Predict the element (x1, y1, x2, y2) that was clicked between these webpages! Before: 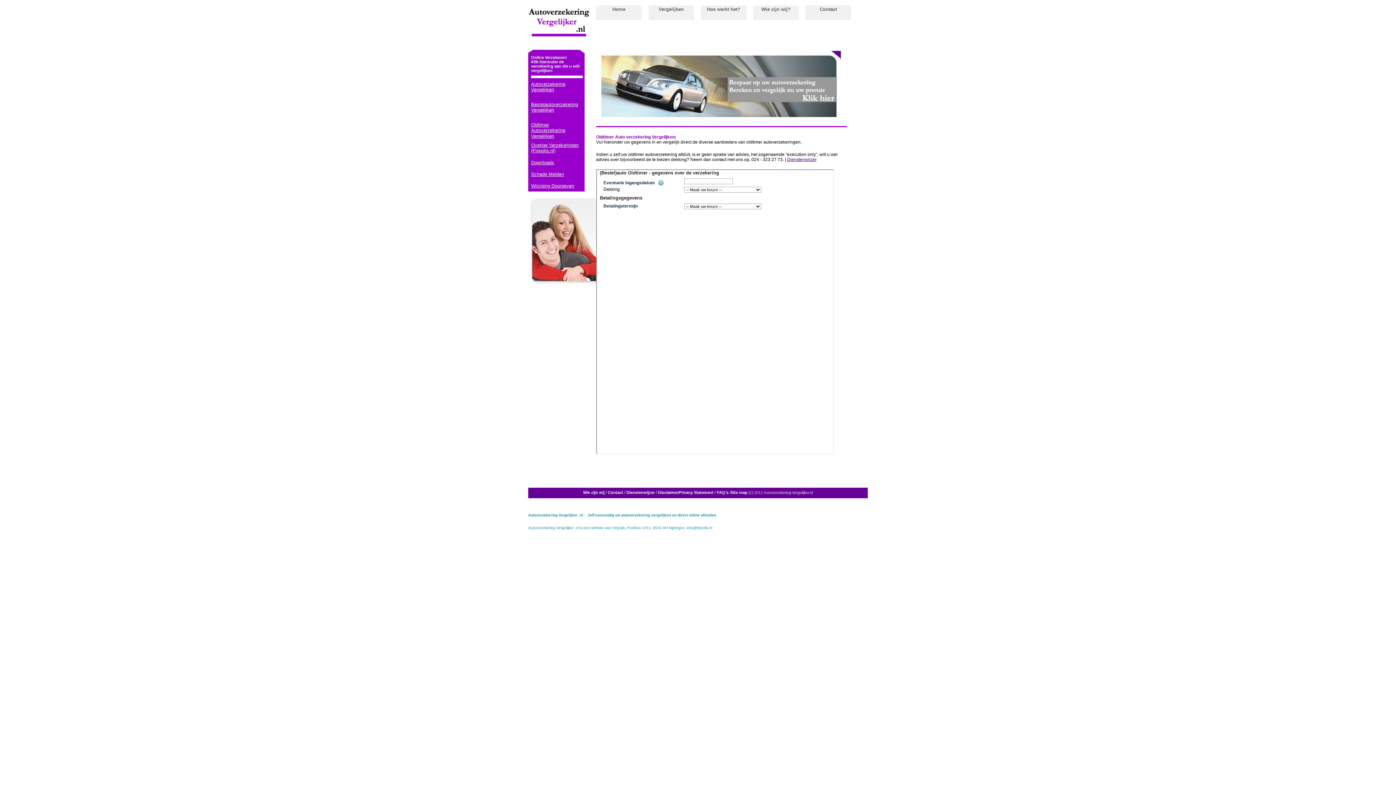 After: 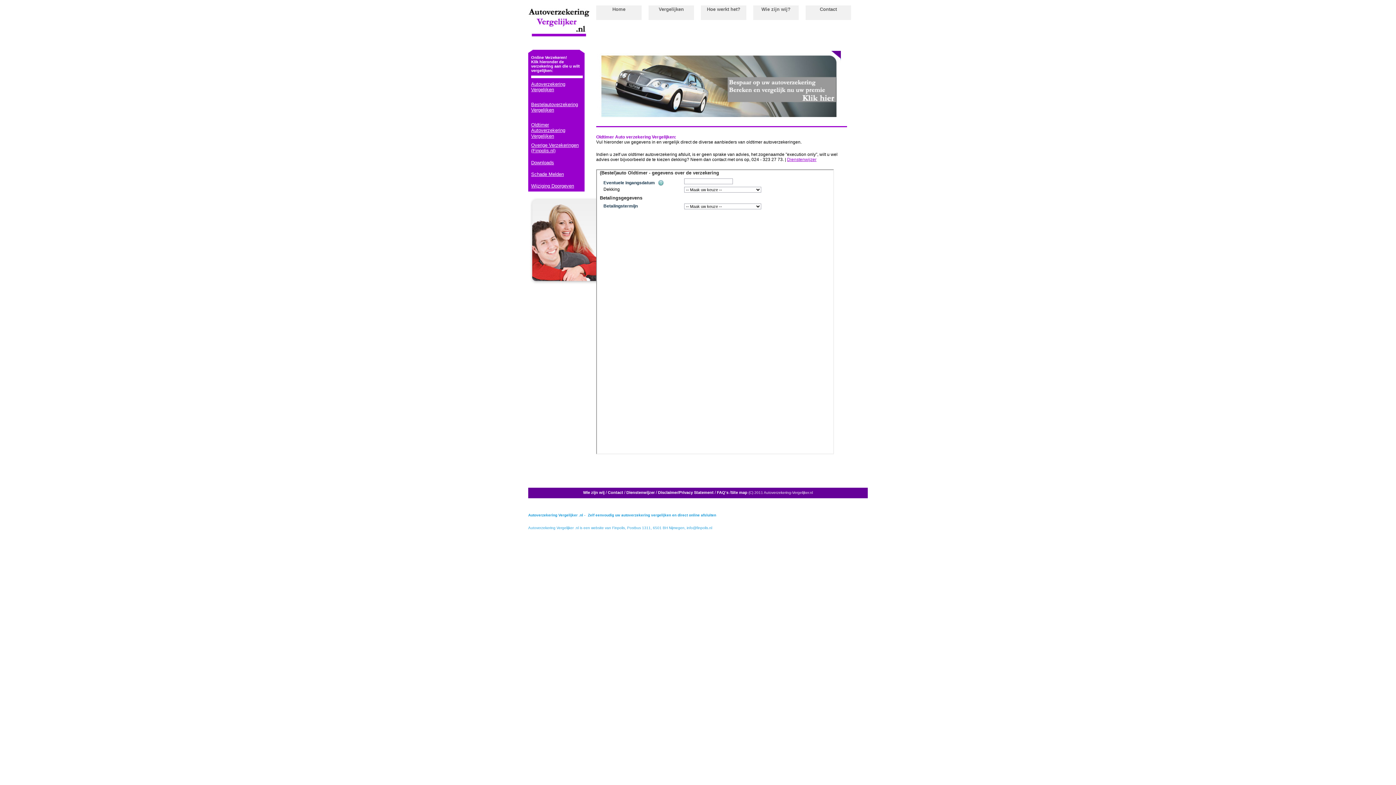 Action: bbox: (787, 157, 816, 162) label: Dienstenwijzer